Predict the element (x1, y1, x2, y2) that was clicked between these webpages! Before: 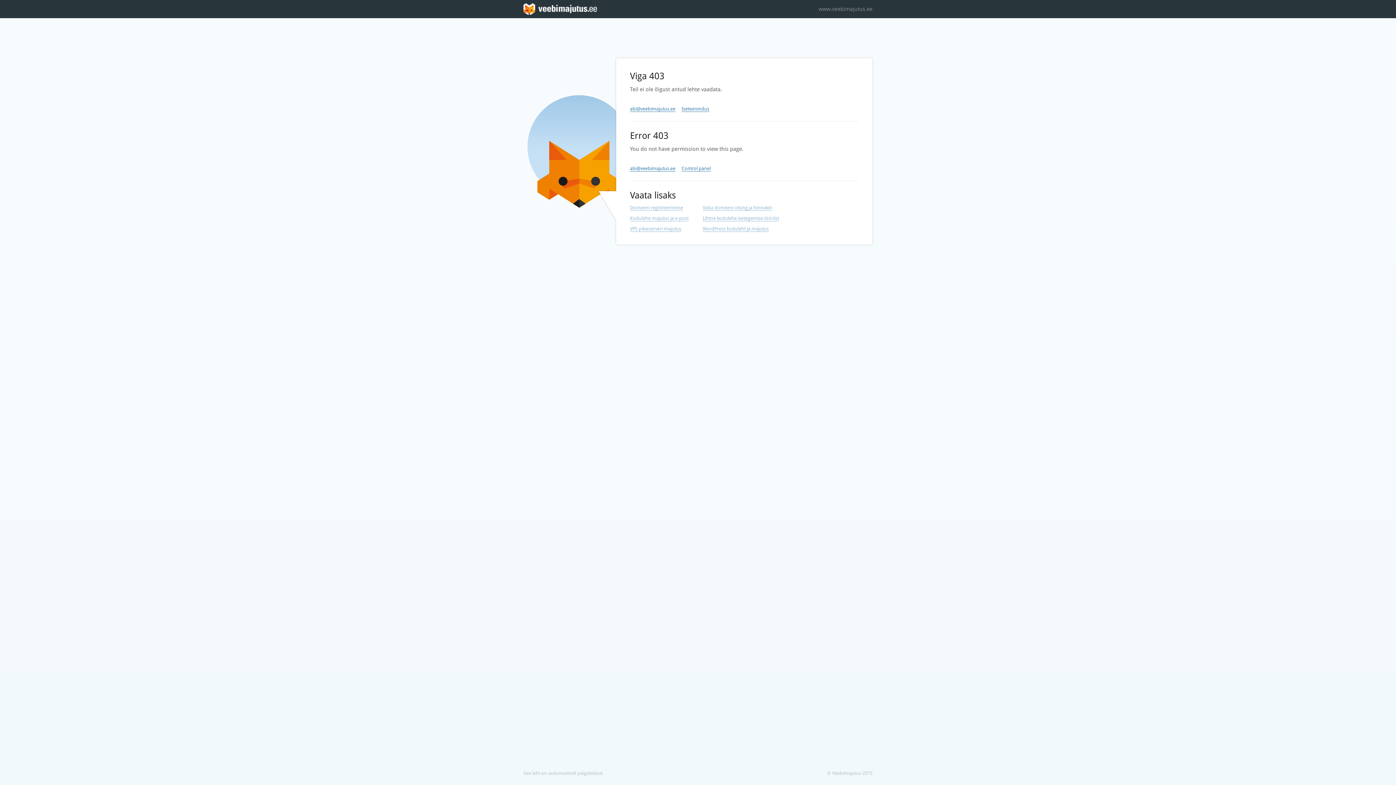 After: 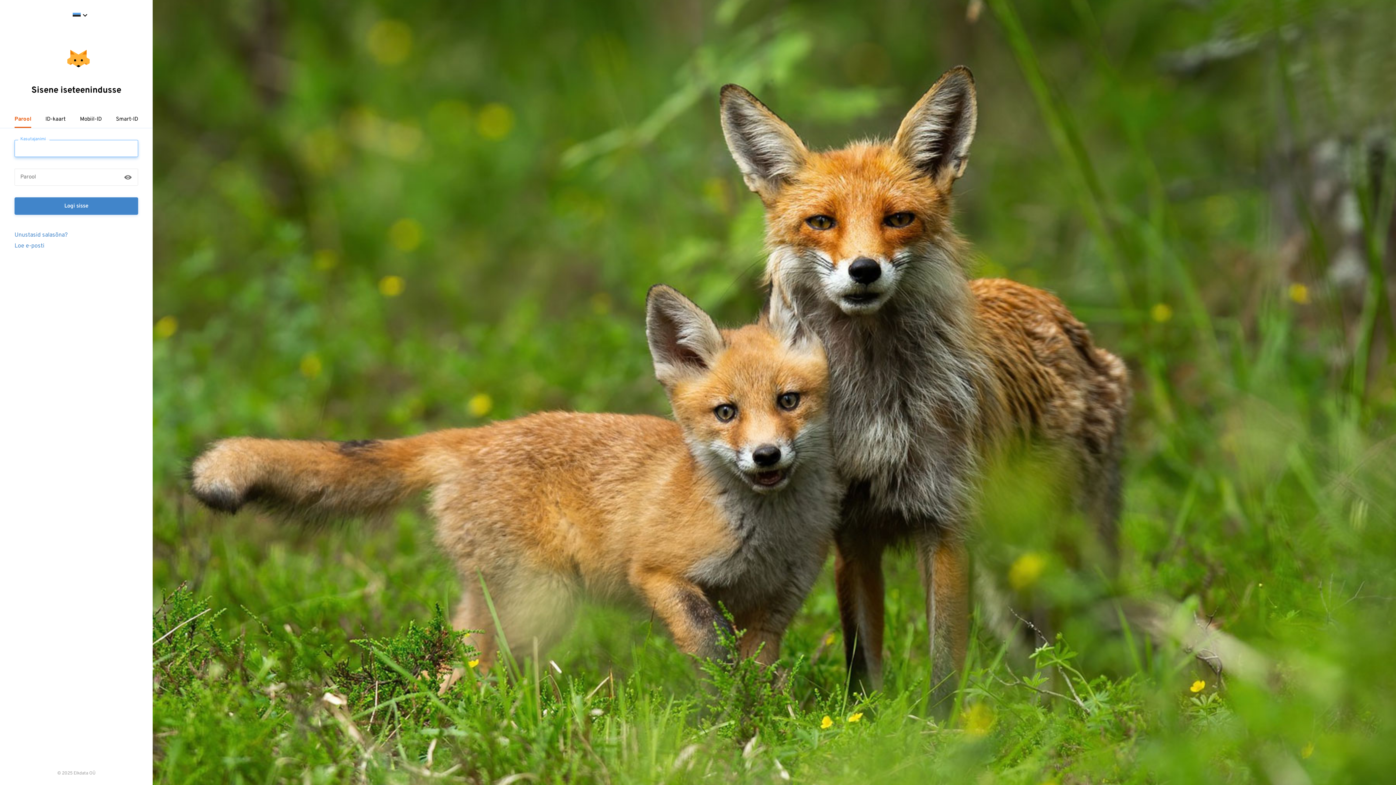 Action: bbox: (681, 165, 710, 171) label: Control panel